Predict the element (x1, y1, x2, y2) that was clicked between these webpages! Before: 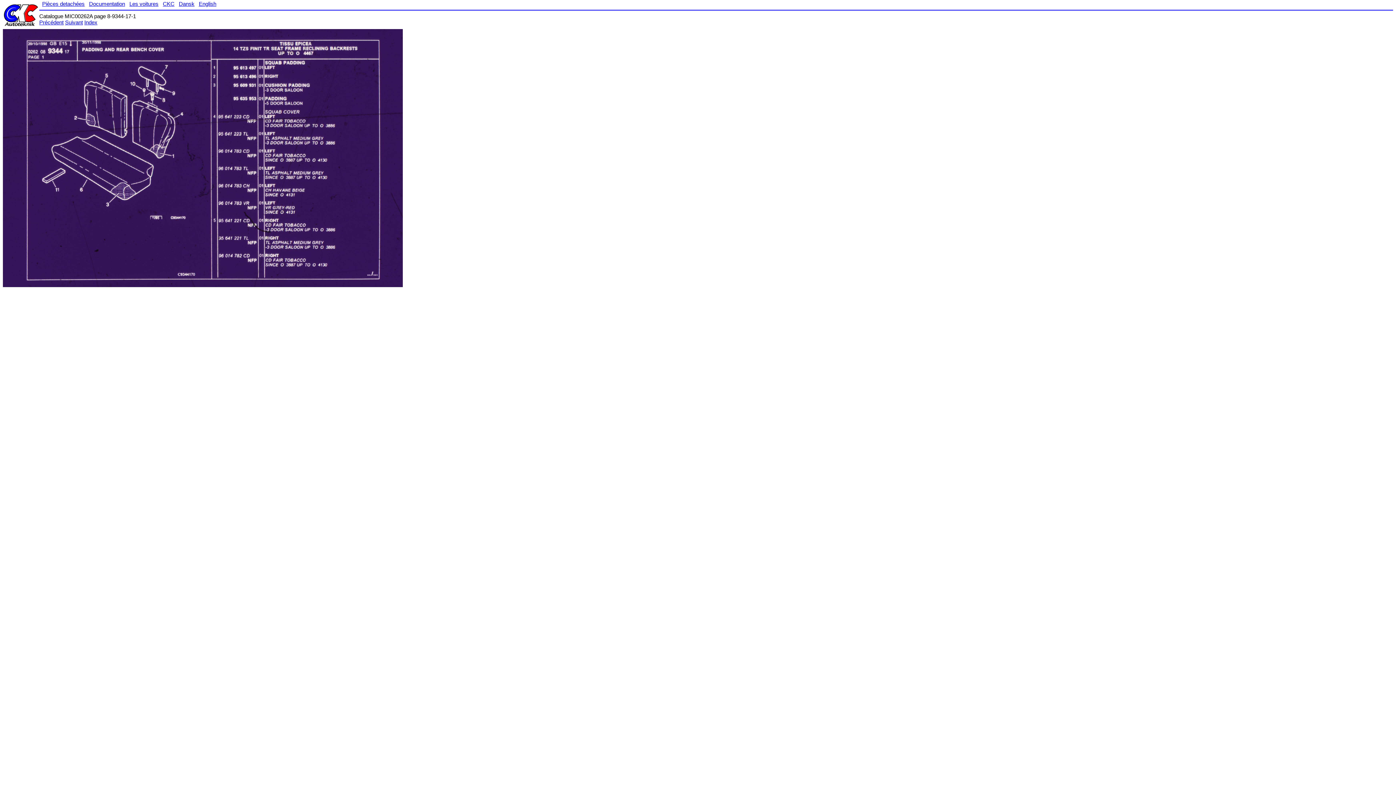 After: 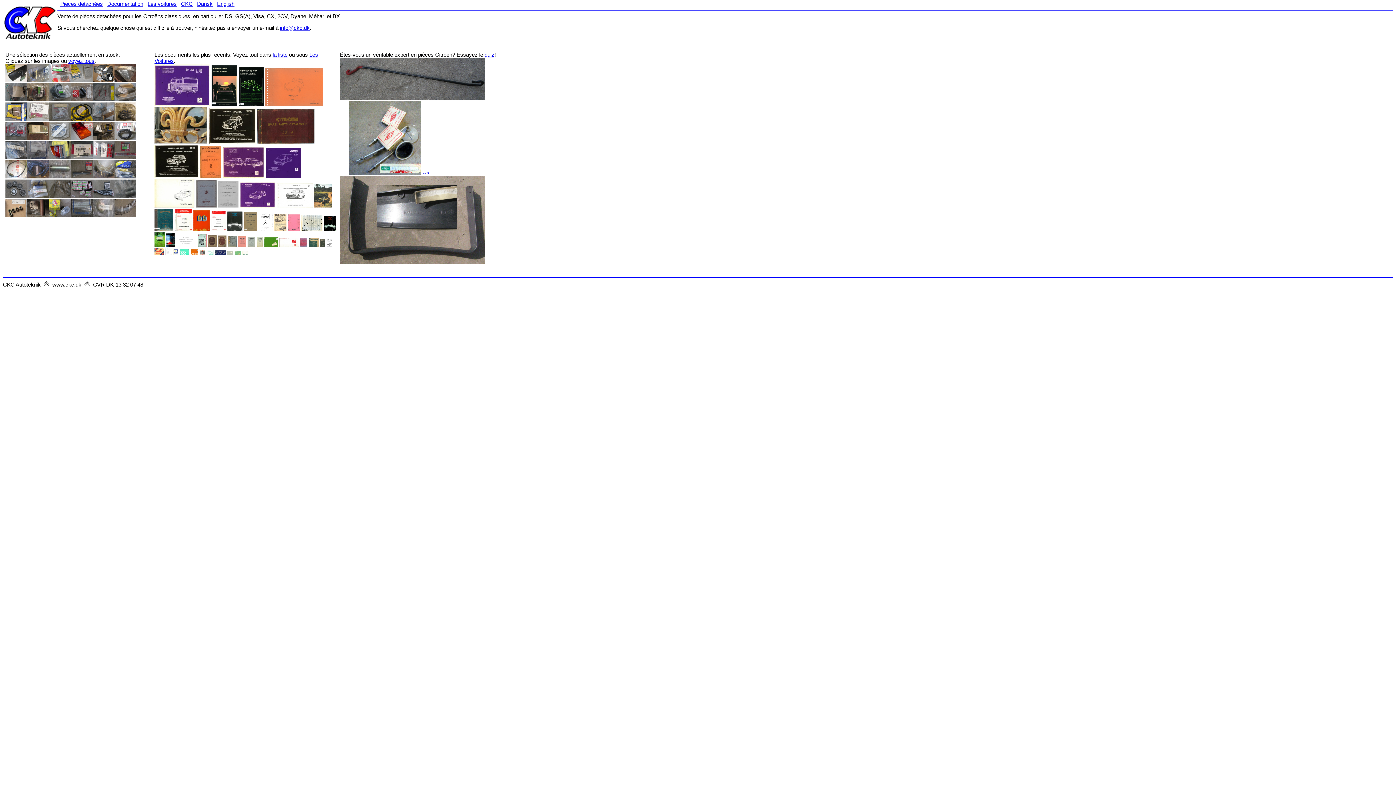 Action: bbox: (2, 24, 39, 30)